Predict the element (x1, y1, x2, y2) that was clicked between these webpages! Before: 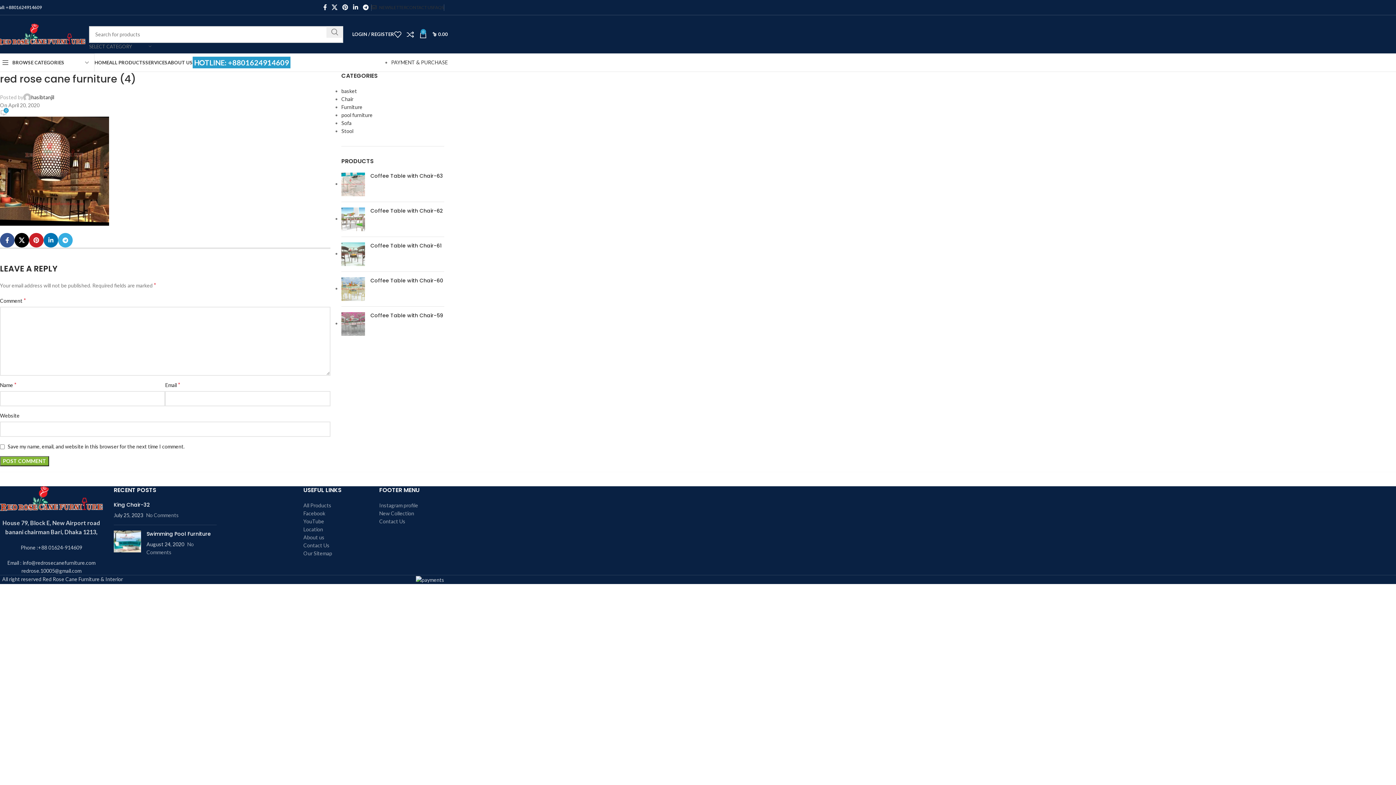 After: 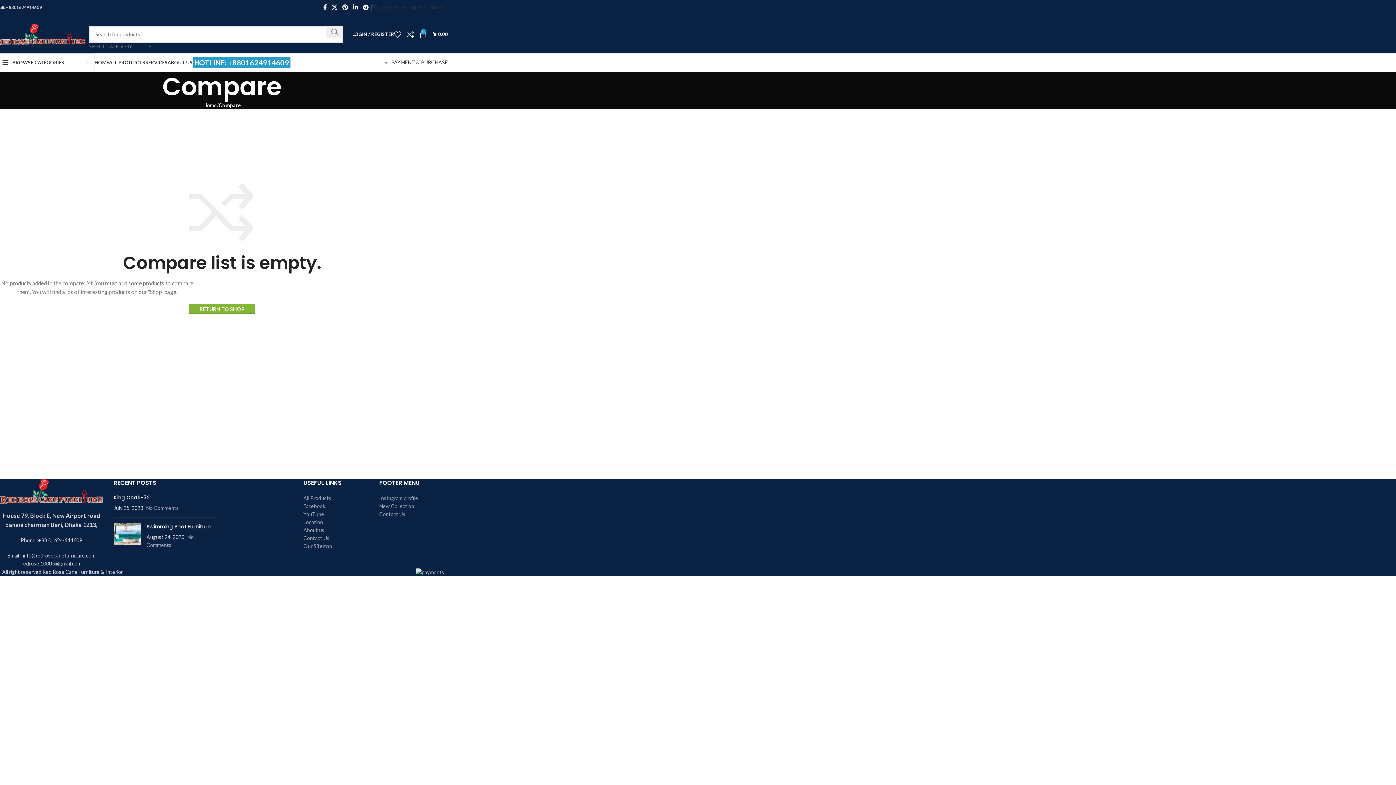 Action: bbox: (406, 27, 419, 41) label: 0